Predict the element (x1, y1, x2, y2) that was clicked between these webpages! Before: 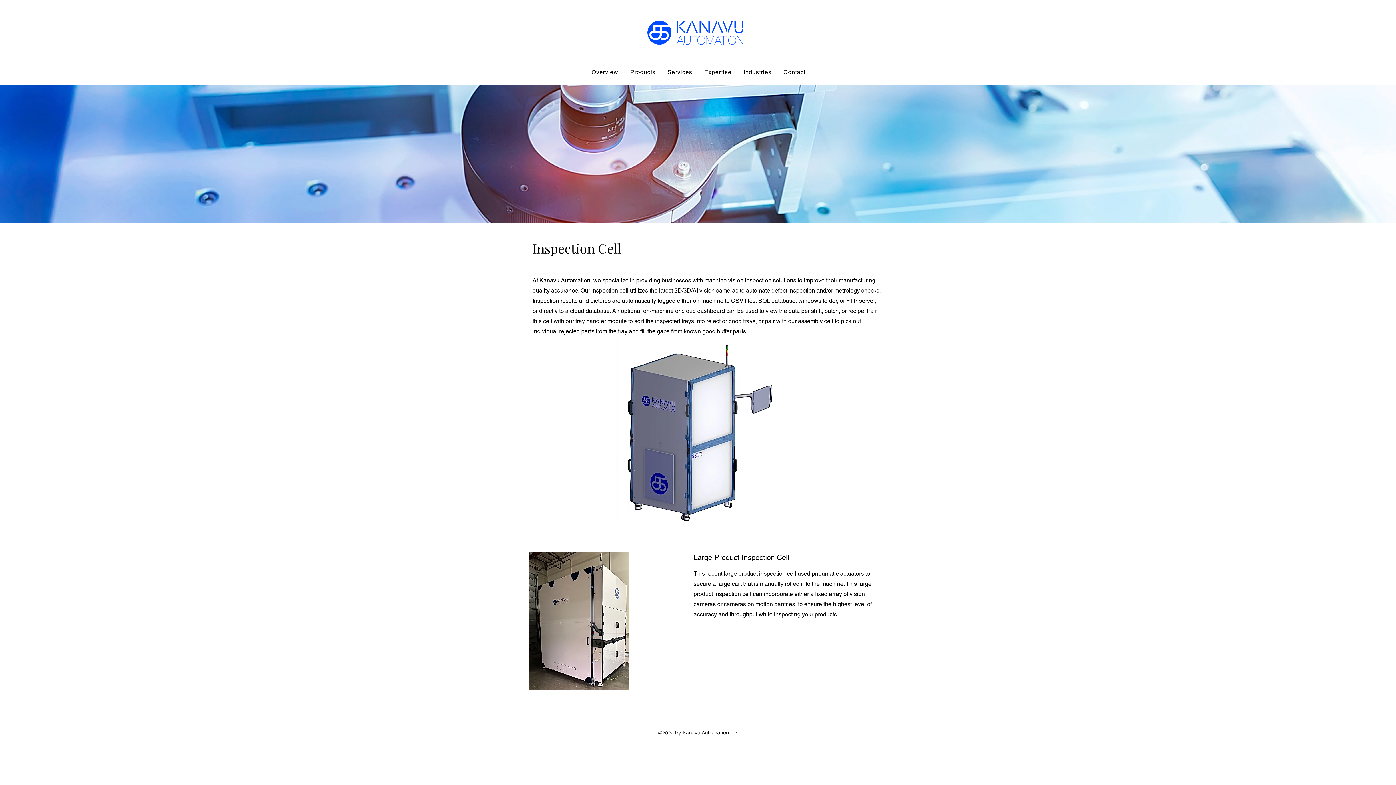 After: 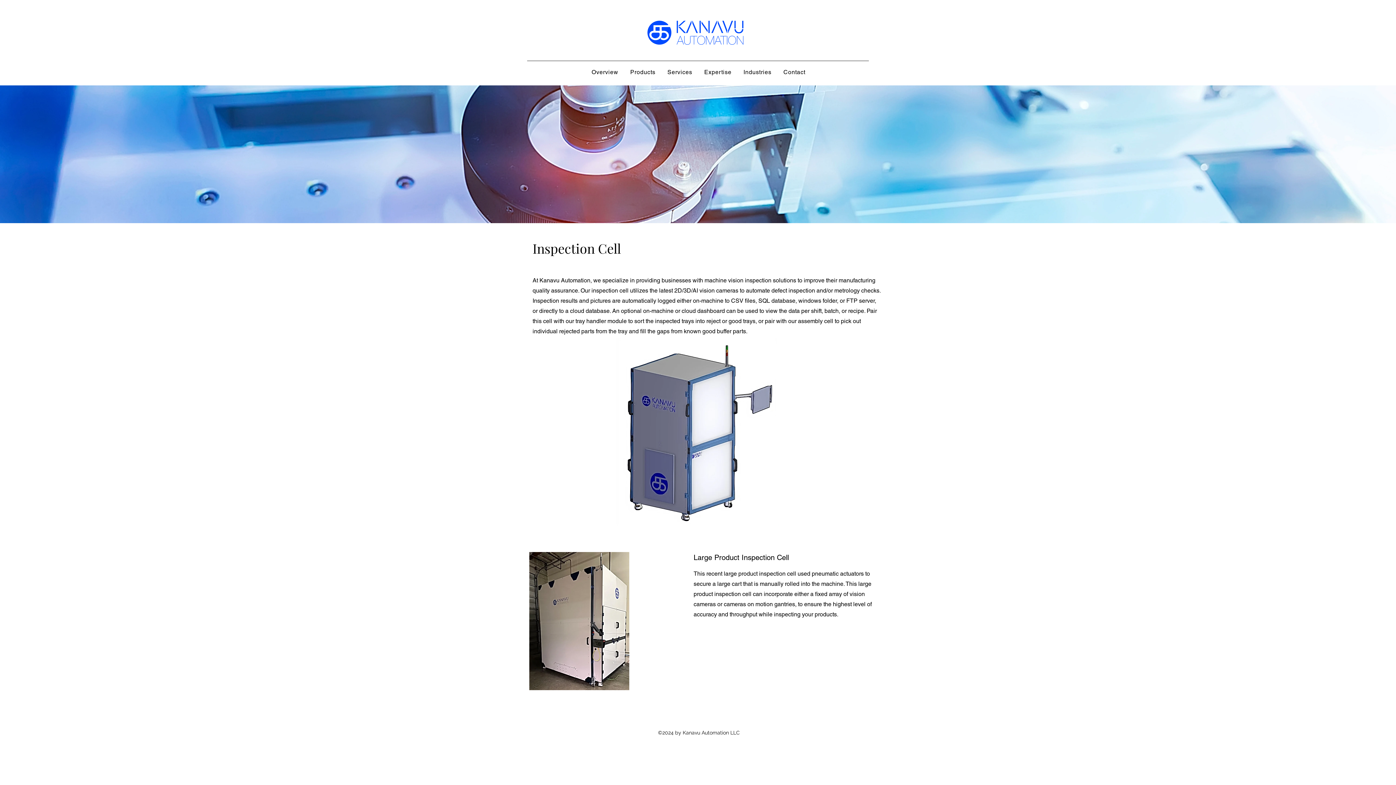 Action: bbox: (663, 65, 696, 79) label: Services